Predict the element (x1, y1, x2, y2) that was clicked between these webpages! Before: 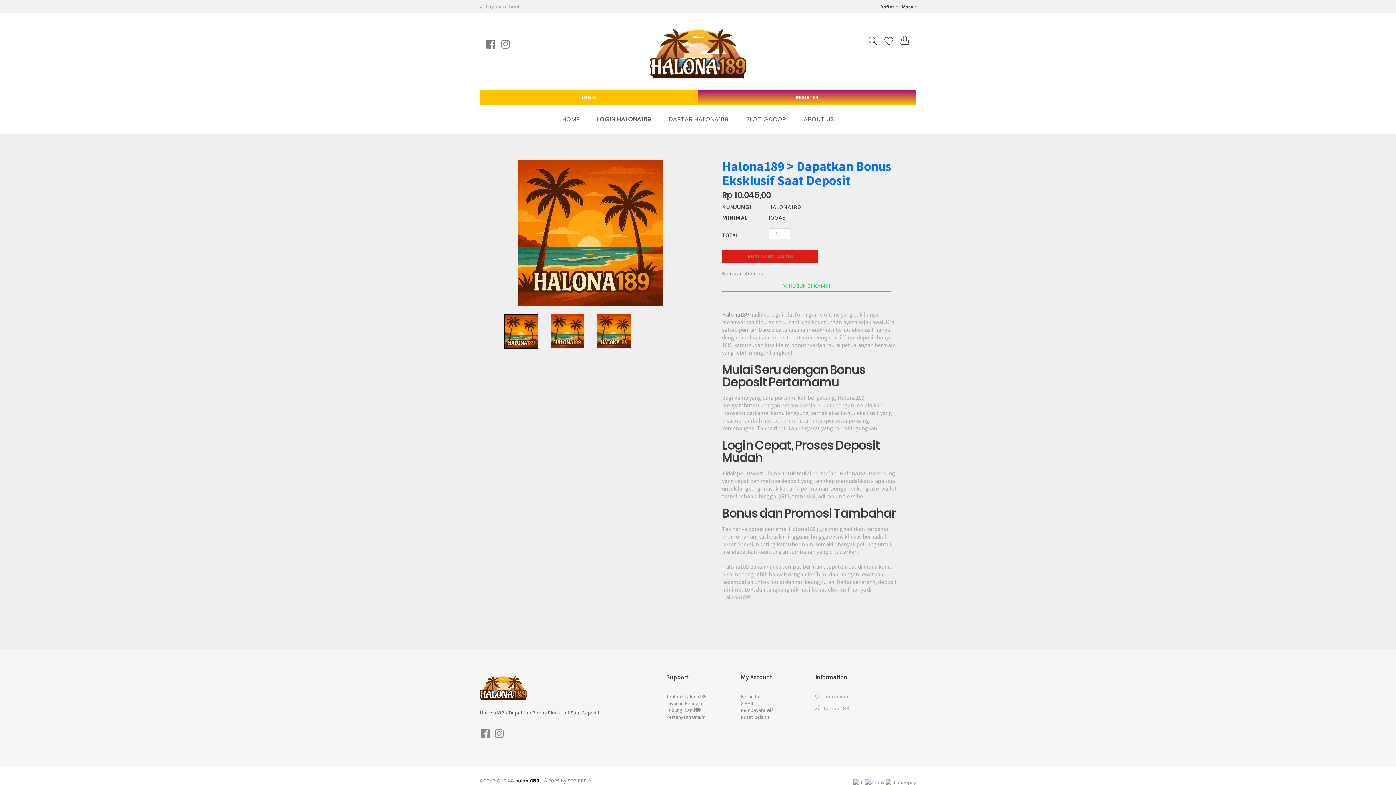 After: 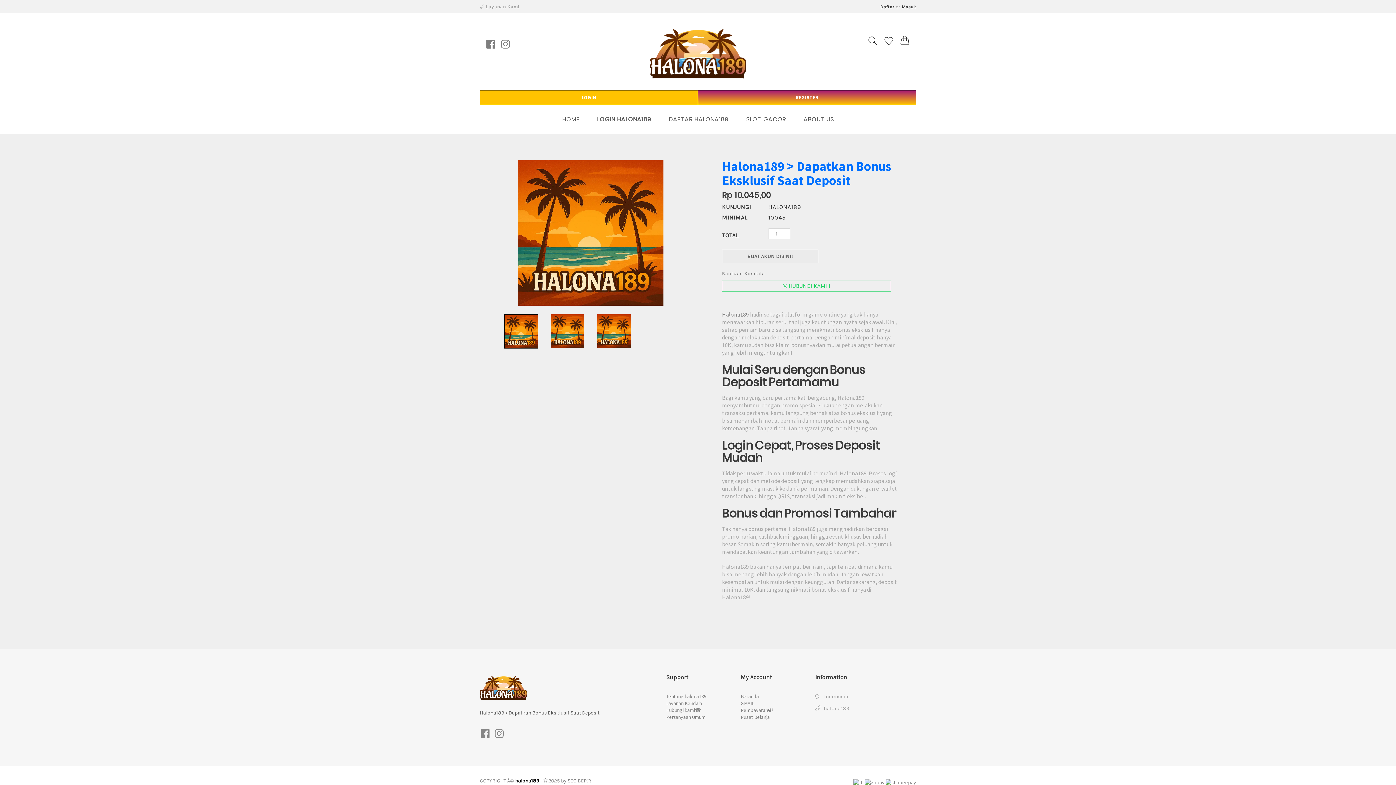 Action: label: BUAT AKUN DISINI! bbox: (747, 253, 793, 259)